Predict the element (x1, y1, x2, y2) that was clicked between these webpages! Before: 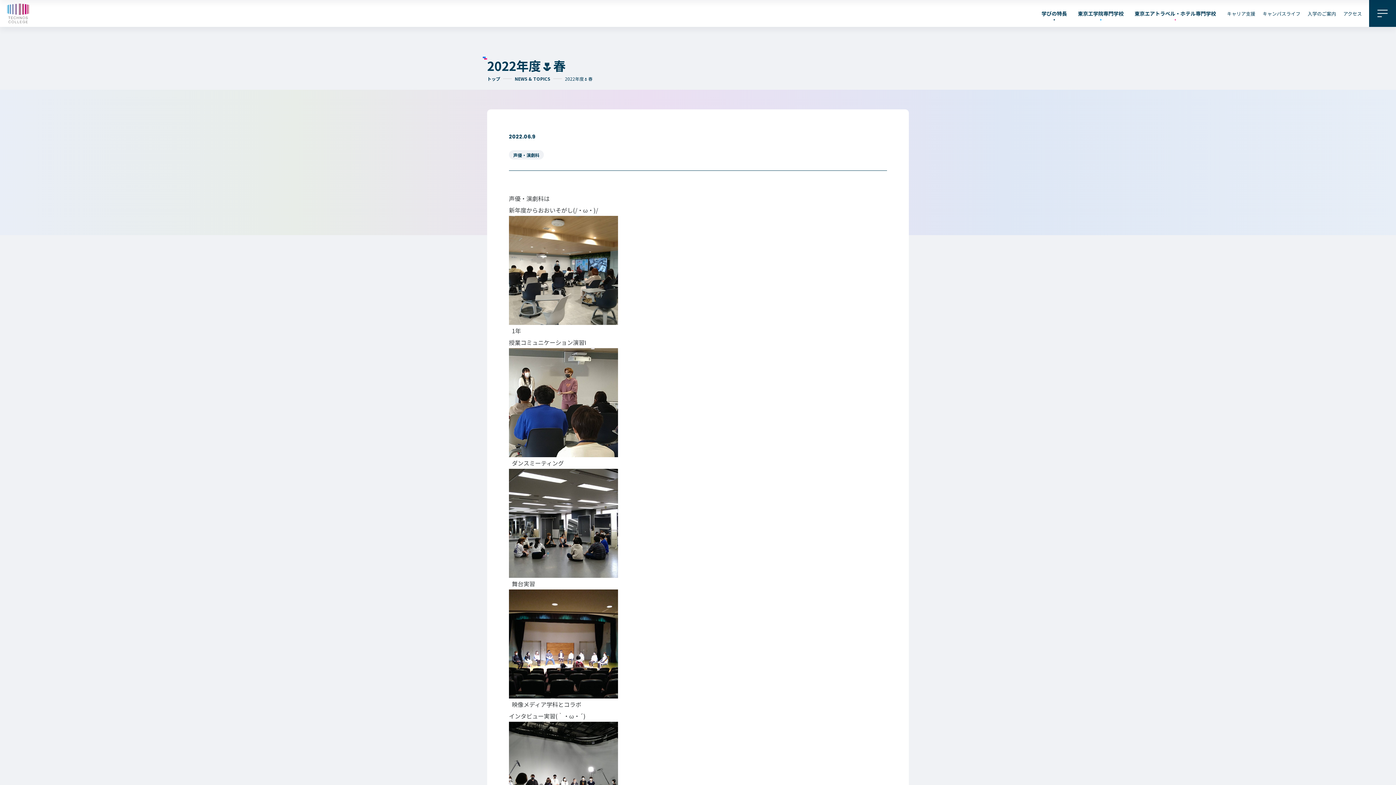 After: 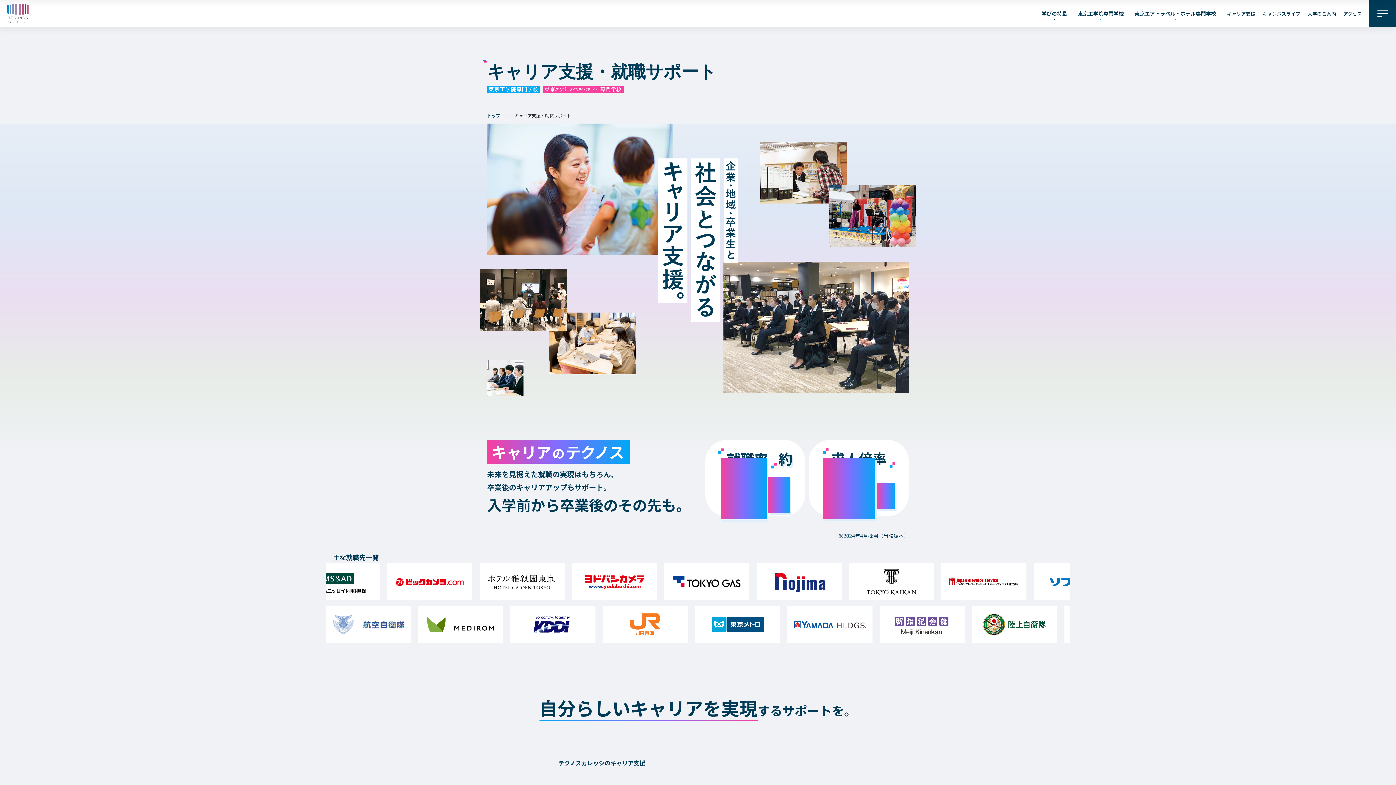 Action: label: キャリア支援 bbox: (1227, 10, 1255, 16)